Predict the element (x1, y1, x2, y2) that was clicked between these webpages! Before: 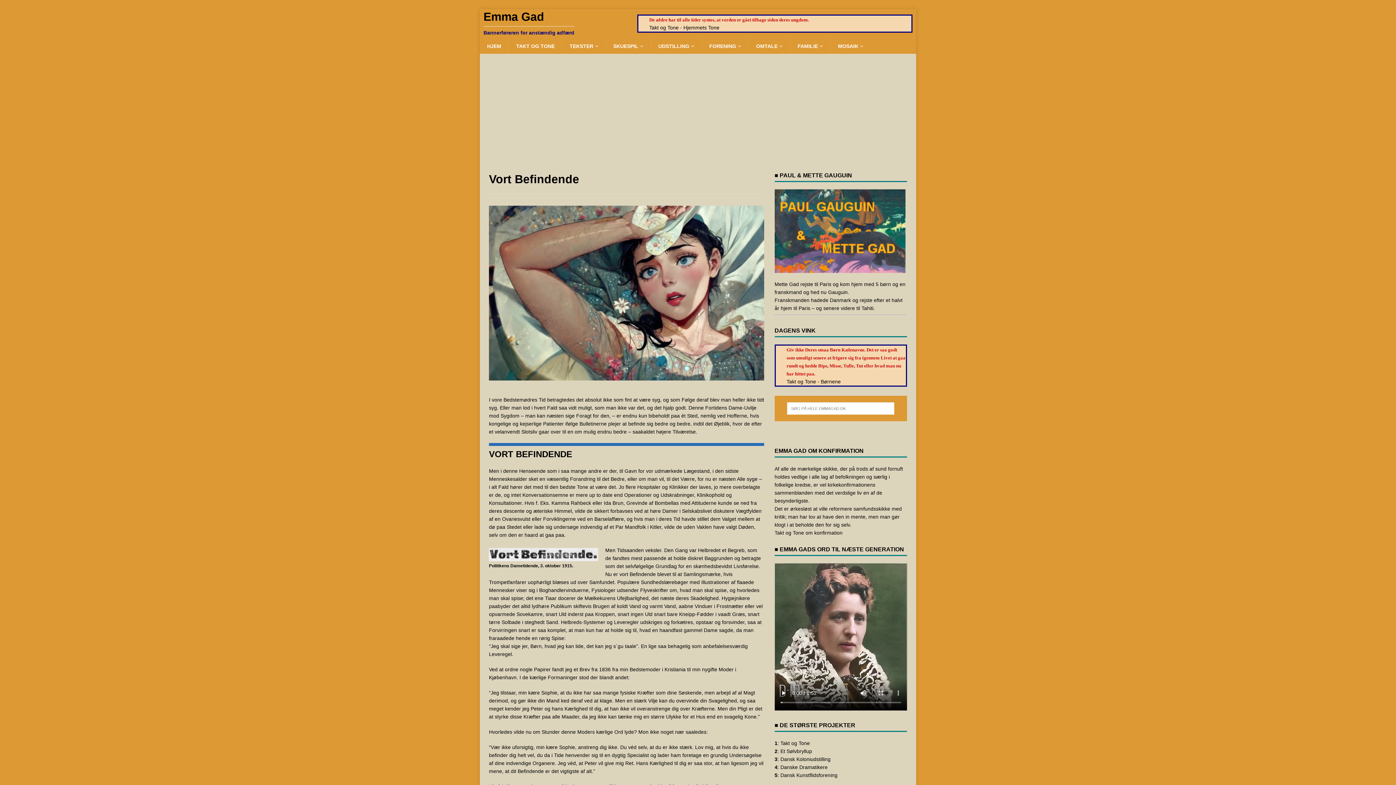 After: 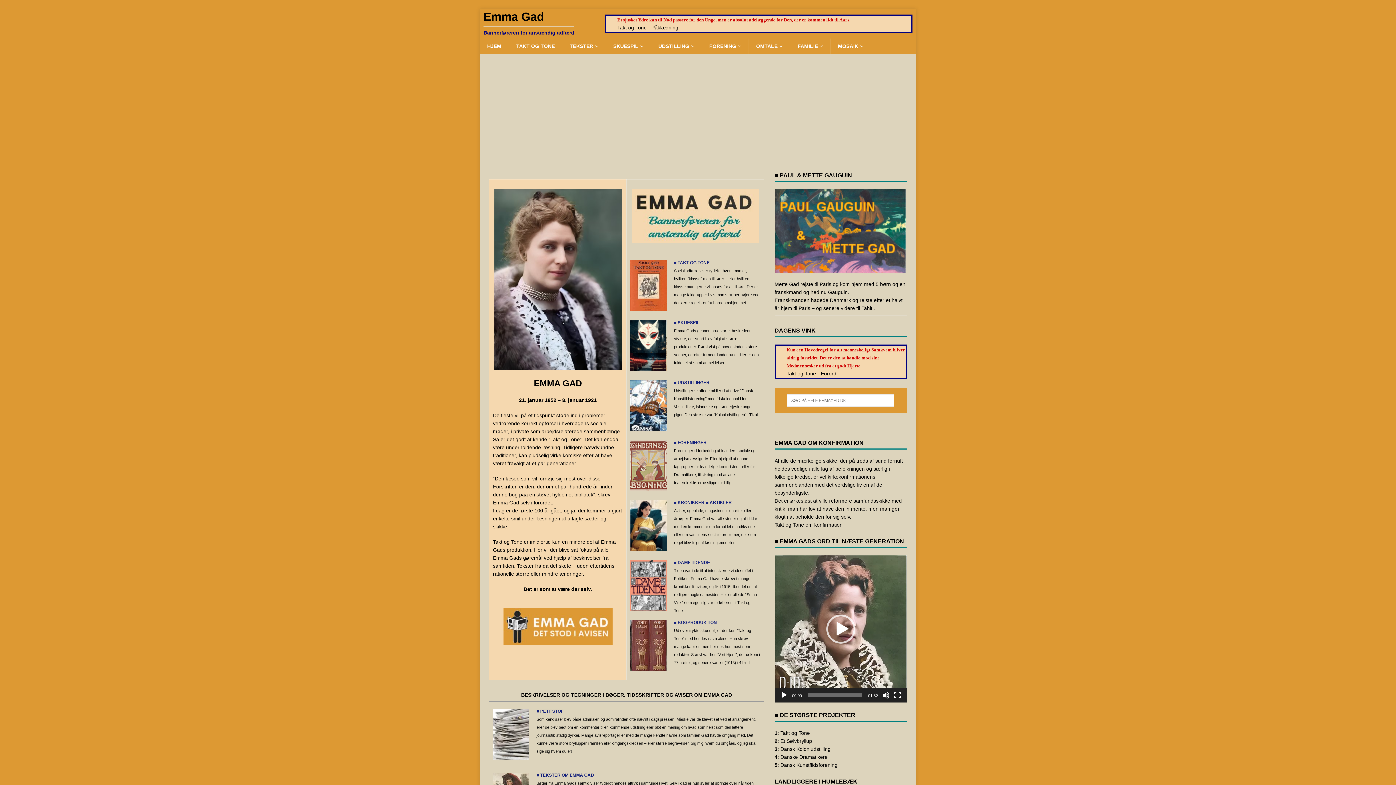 Action: label: HJEM bbox: (480, 38, 508, 53)